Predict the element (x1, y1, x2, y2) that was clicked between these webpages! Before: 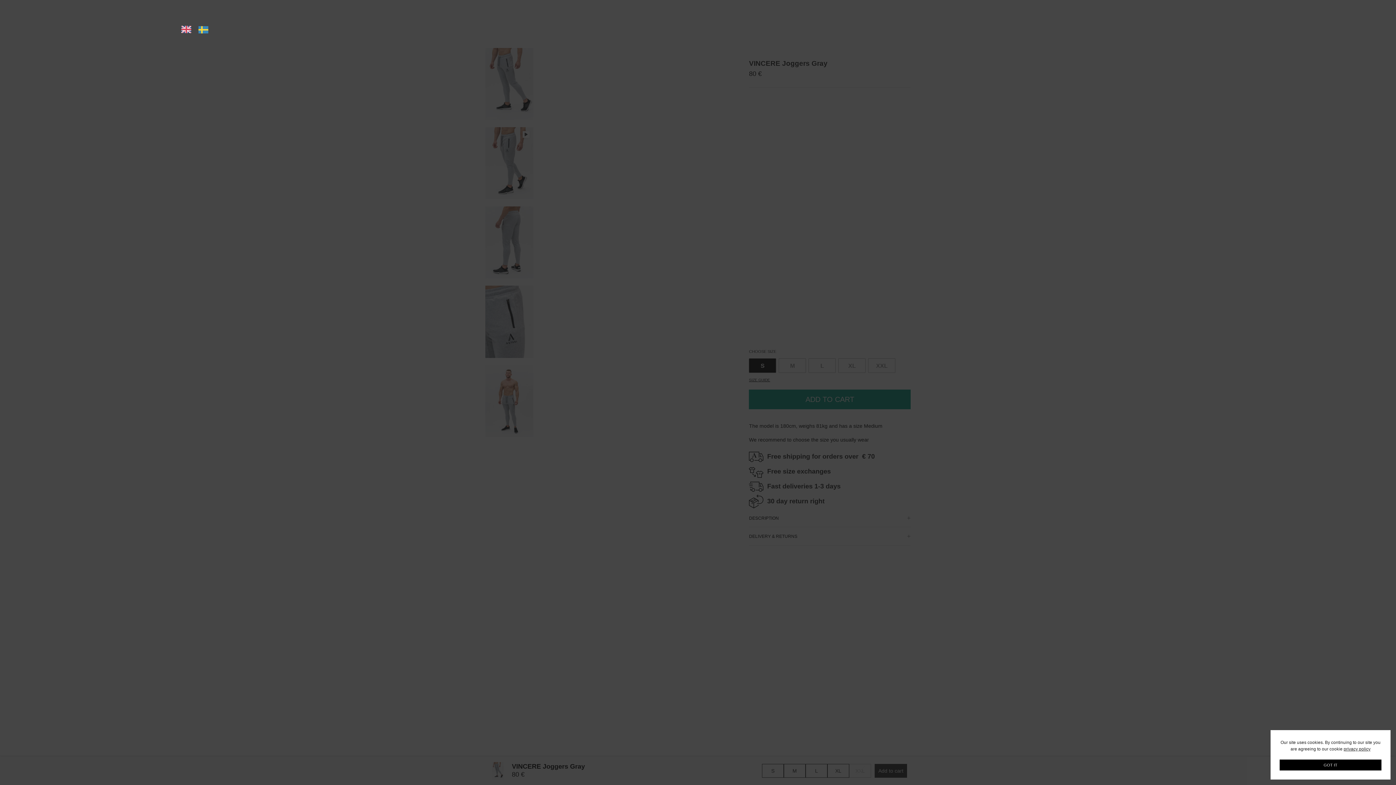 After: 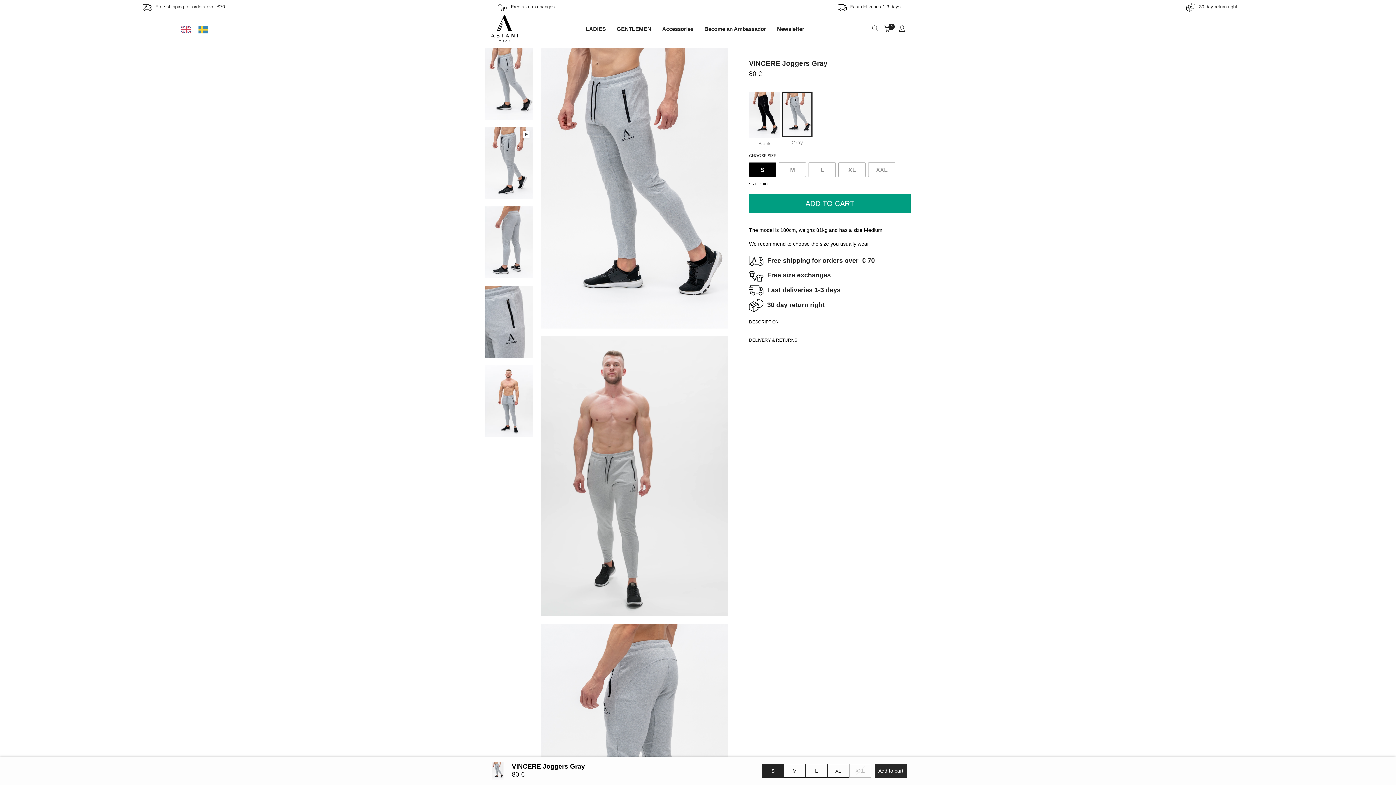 Action: label: GOT IT bbox: (1280, 760, 1381, 770)